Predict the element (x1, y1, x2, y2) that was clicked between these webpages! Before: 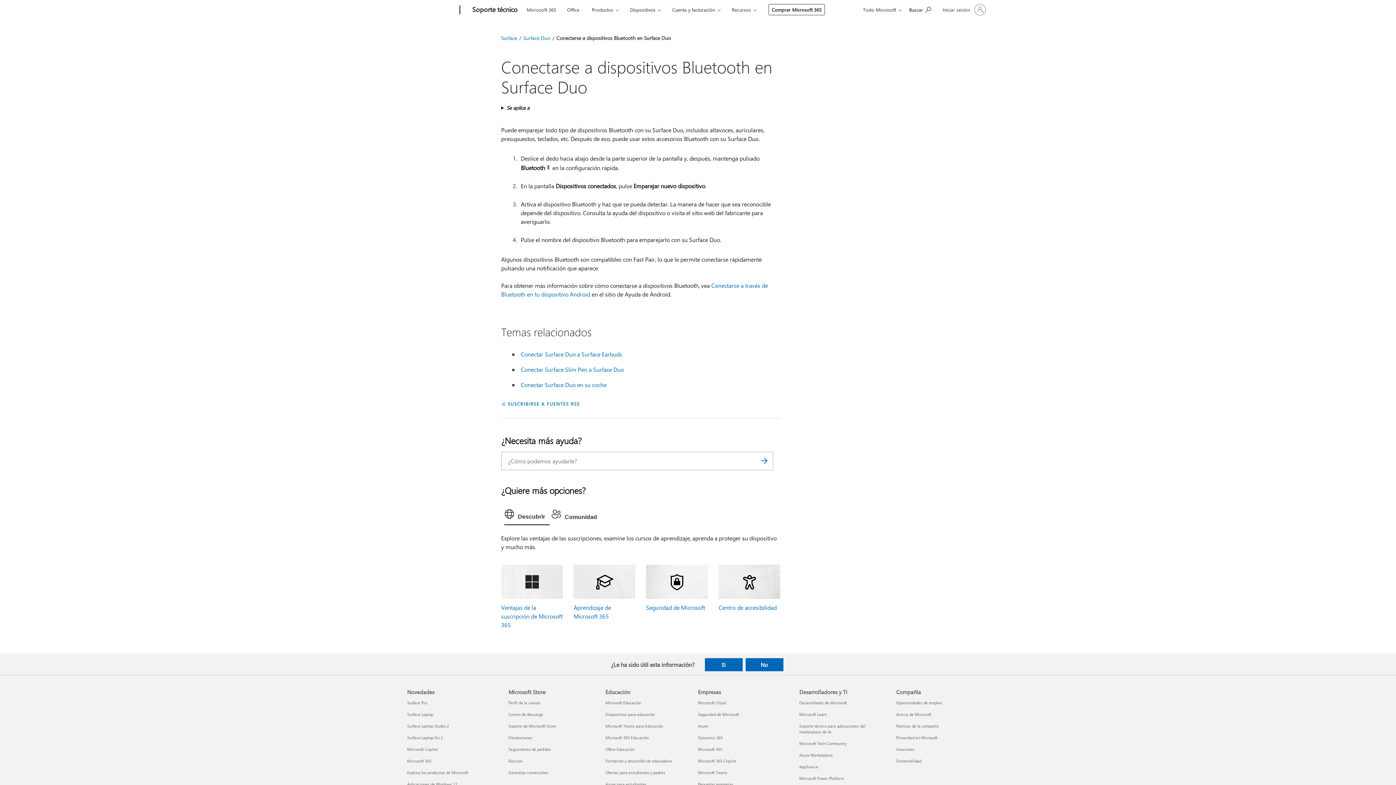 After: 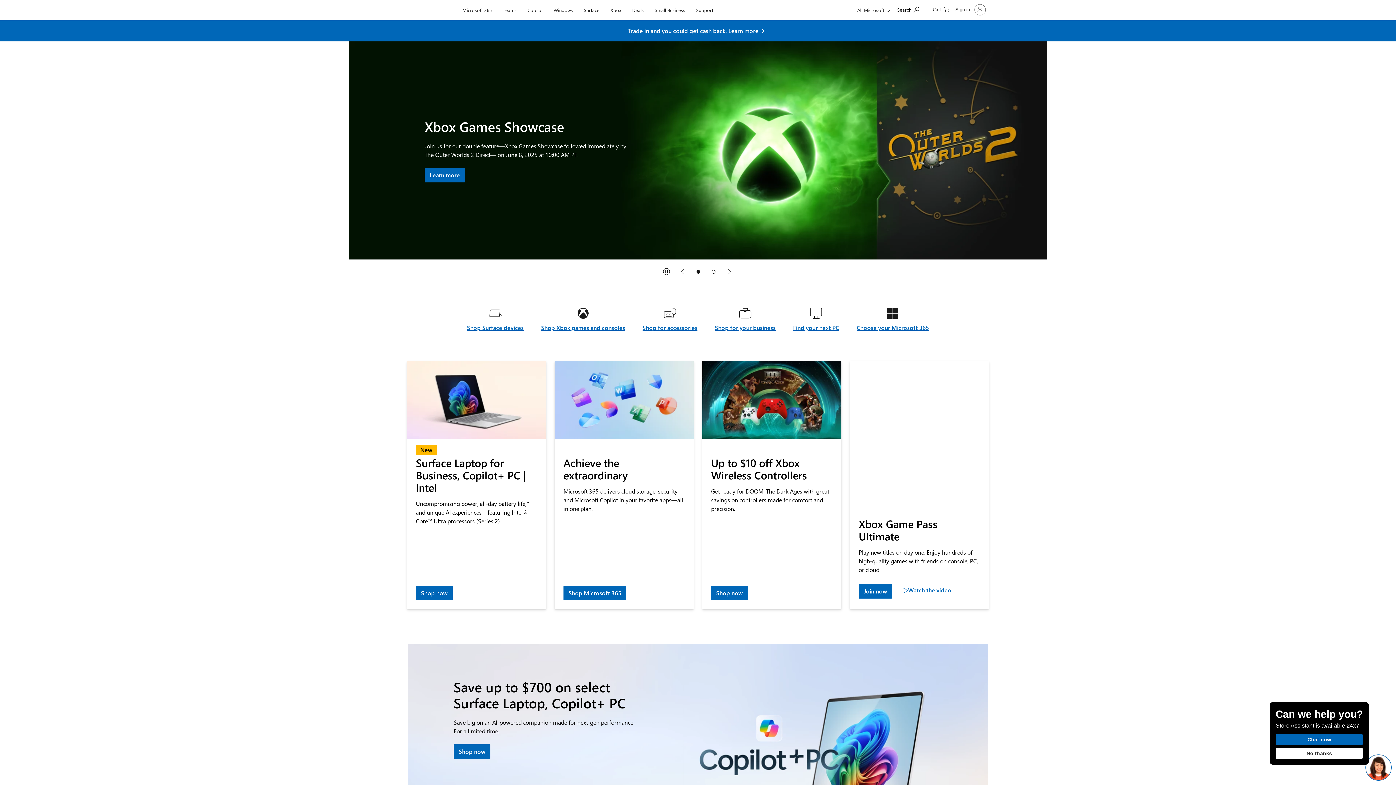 Action: label: Microsoft bbox: (407, 0, 457, 20)